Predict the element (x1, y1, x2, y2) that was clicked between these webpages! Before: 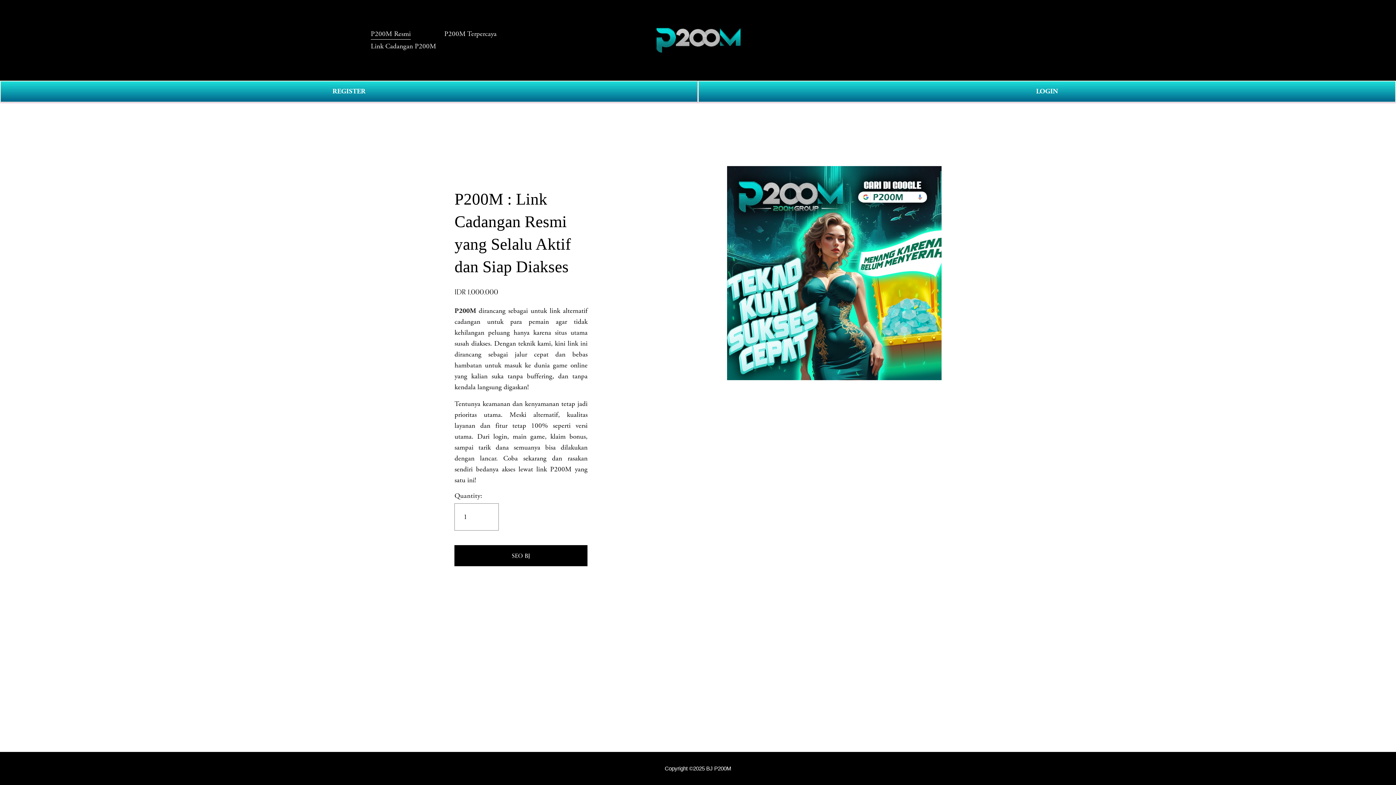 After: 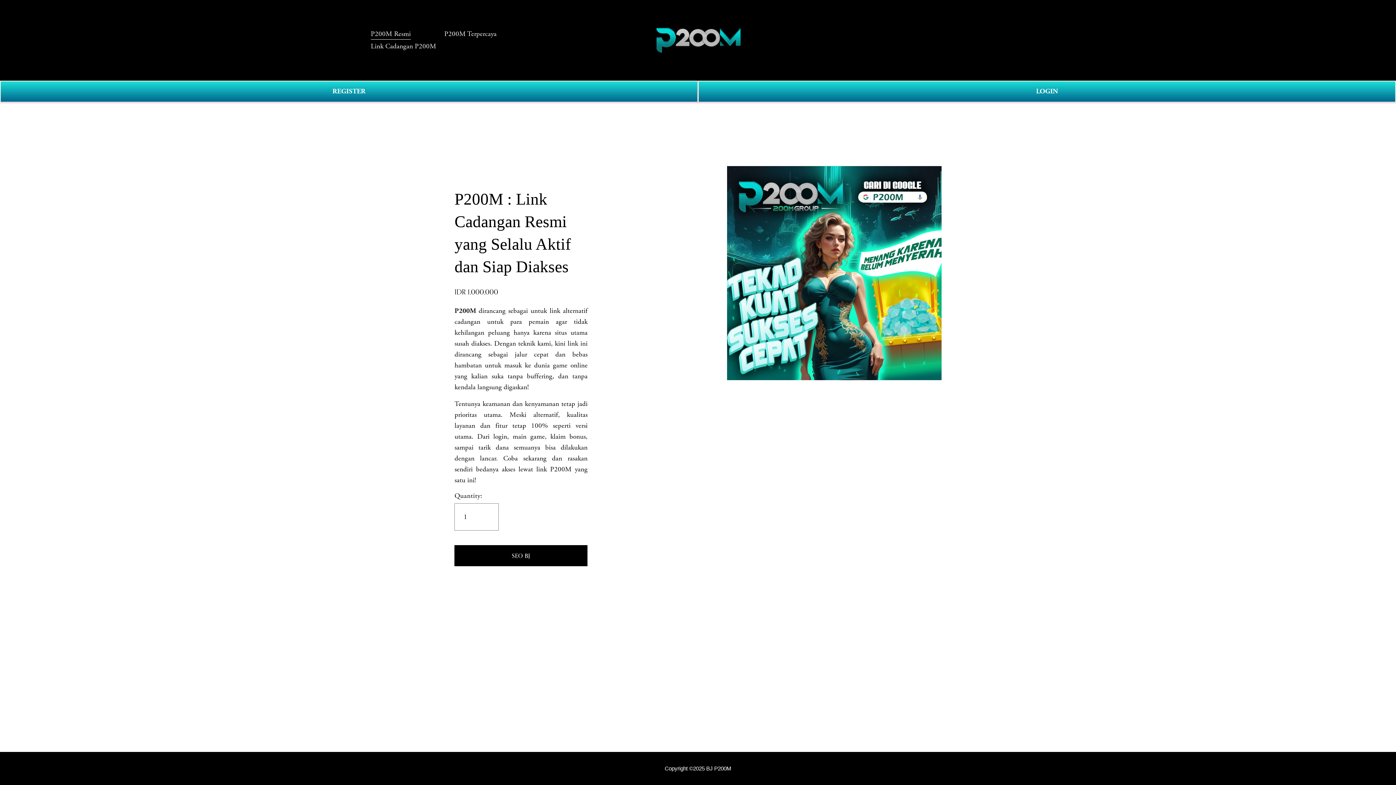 Action: bbox: (370, 27, 410, 40) label: P200M Resmi